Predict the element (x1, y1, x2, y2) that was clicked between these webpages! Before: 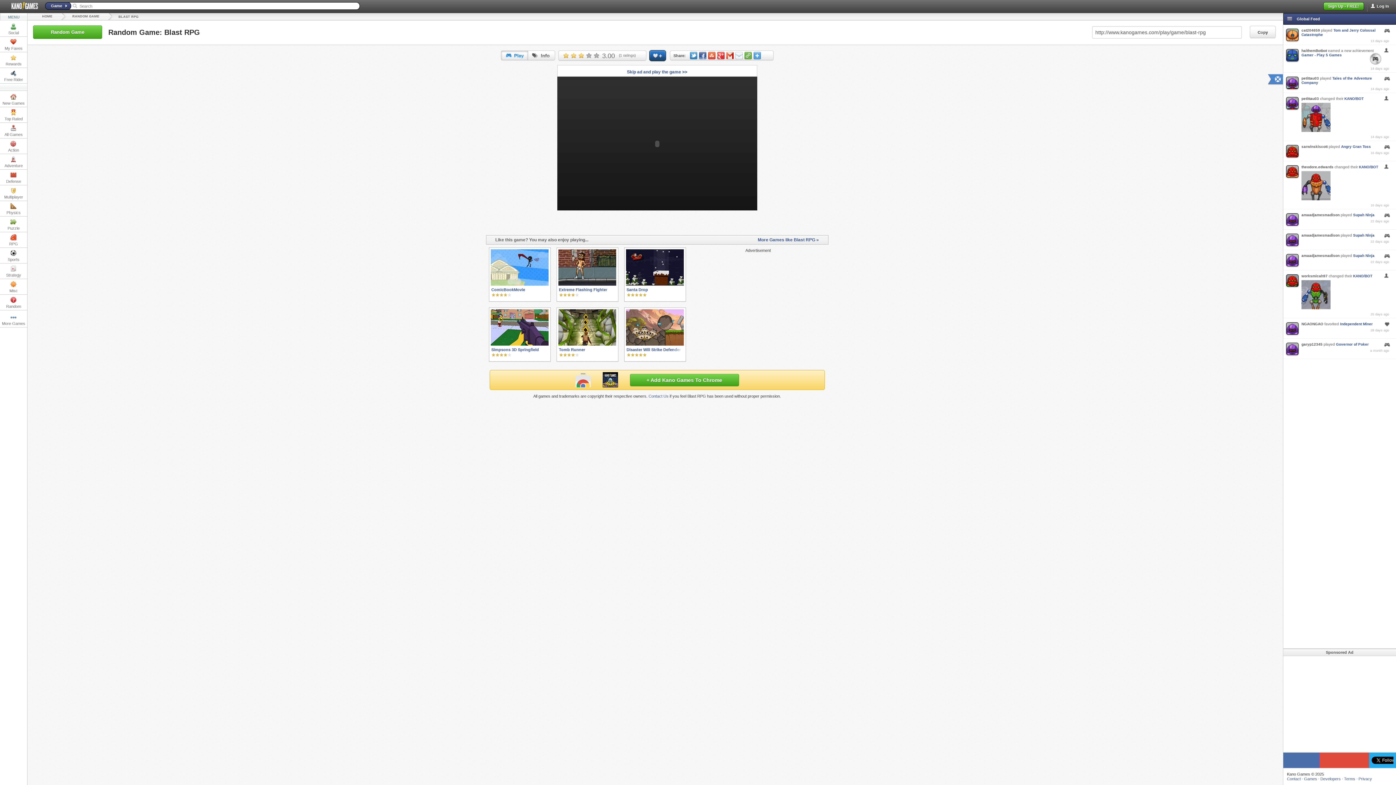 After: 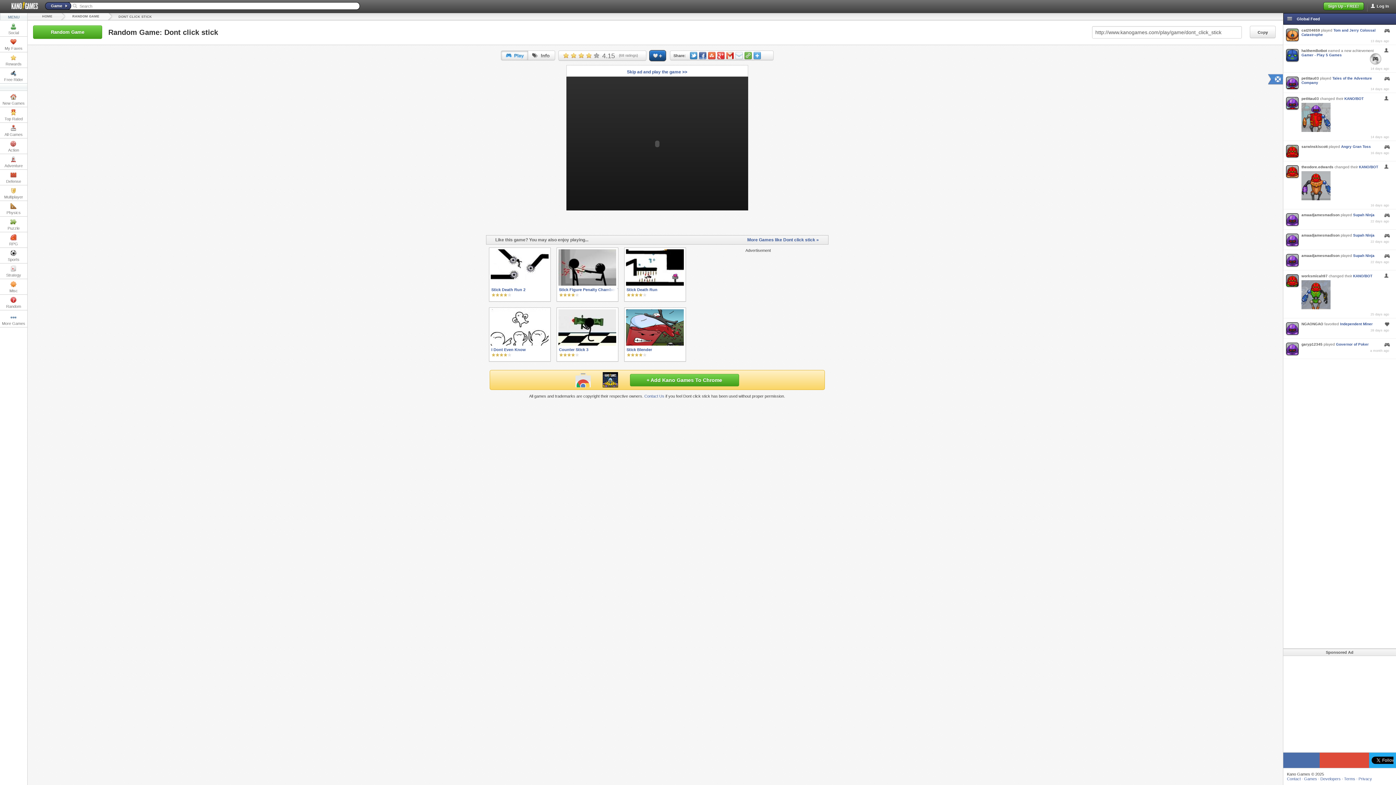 Action: label: RANDOM GAME bbox: (72, 14, 99, 18)